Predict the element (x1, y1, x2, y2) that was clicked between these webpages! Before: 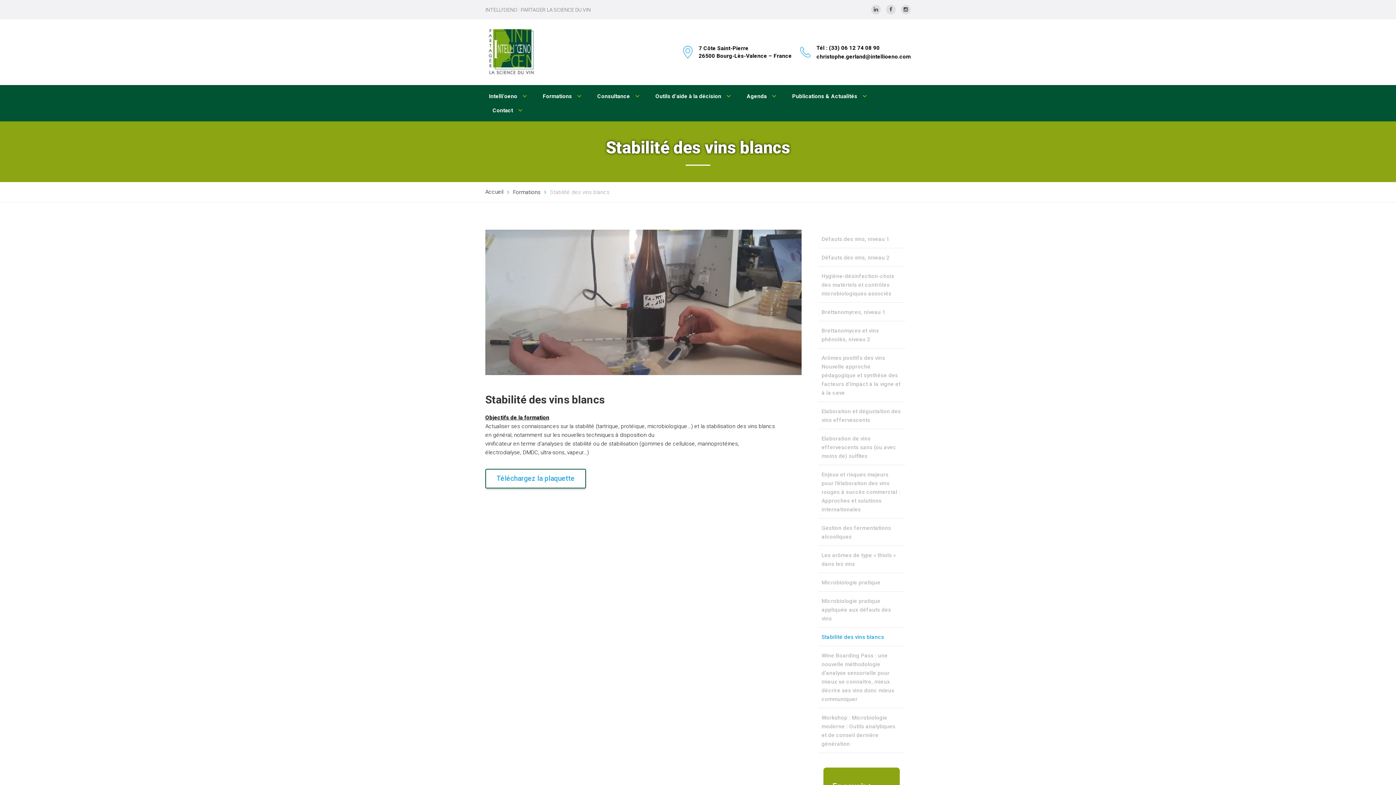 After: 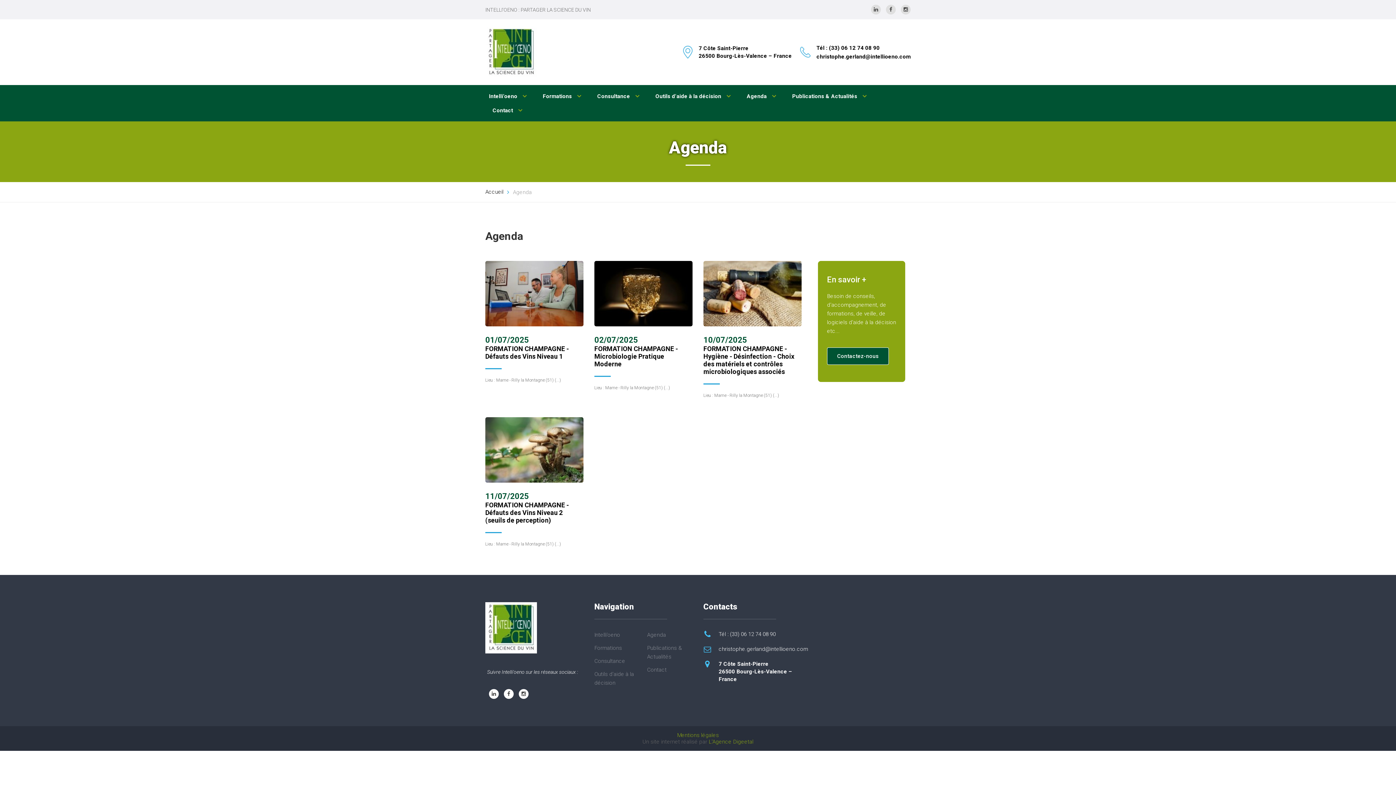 Action: label: Agenda  bbox: (743, 89, 780, 103)